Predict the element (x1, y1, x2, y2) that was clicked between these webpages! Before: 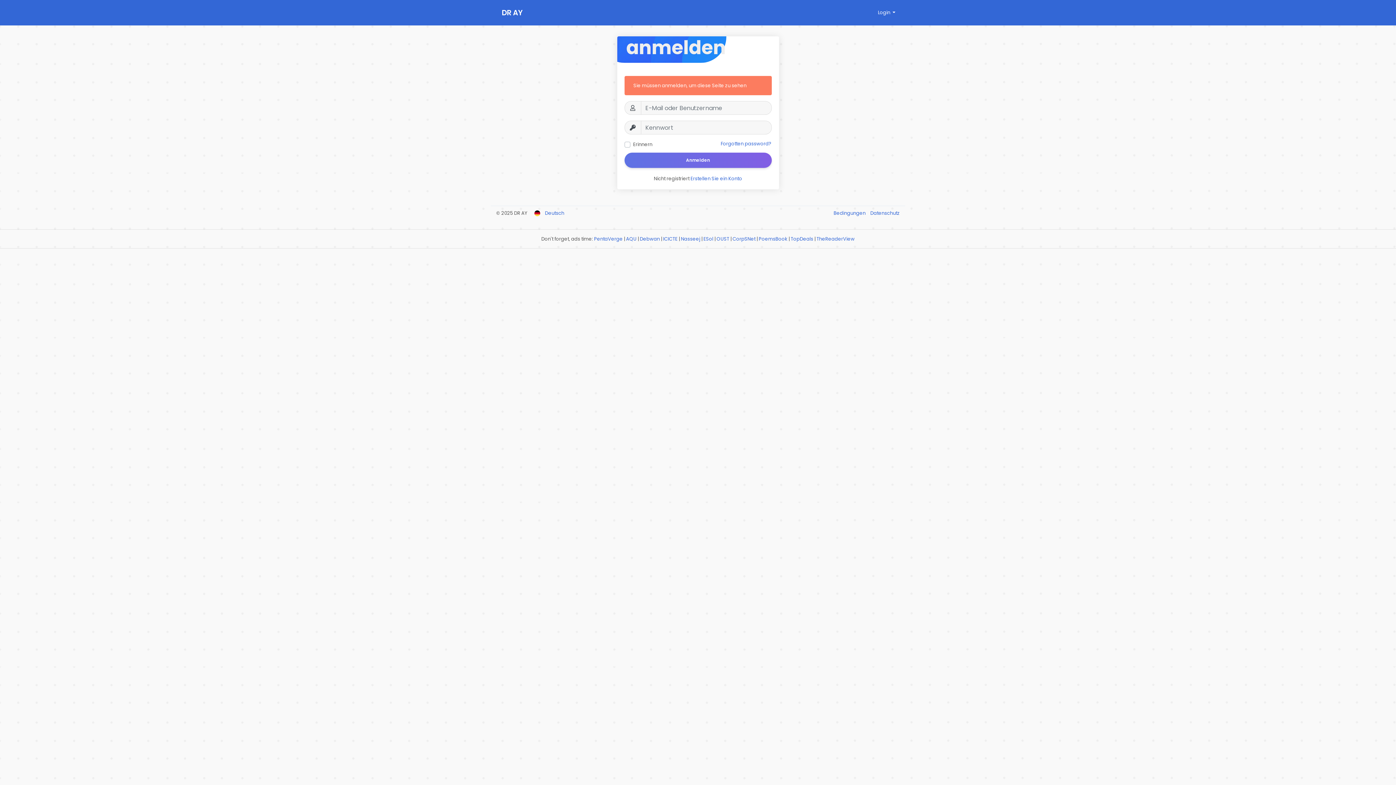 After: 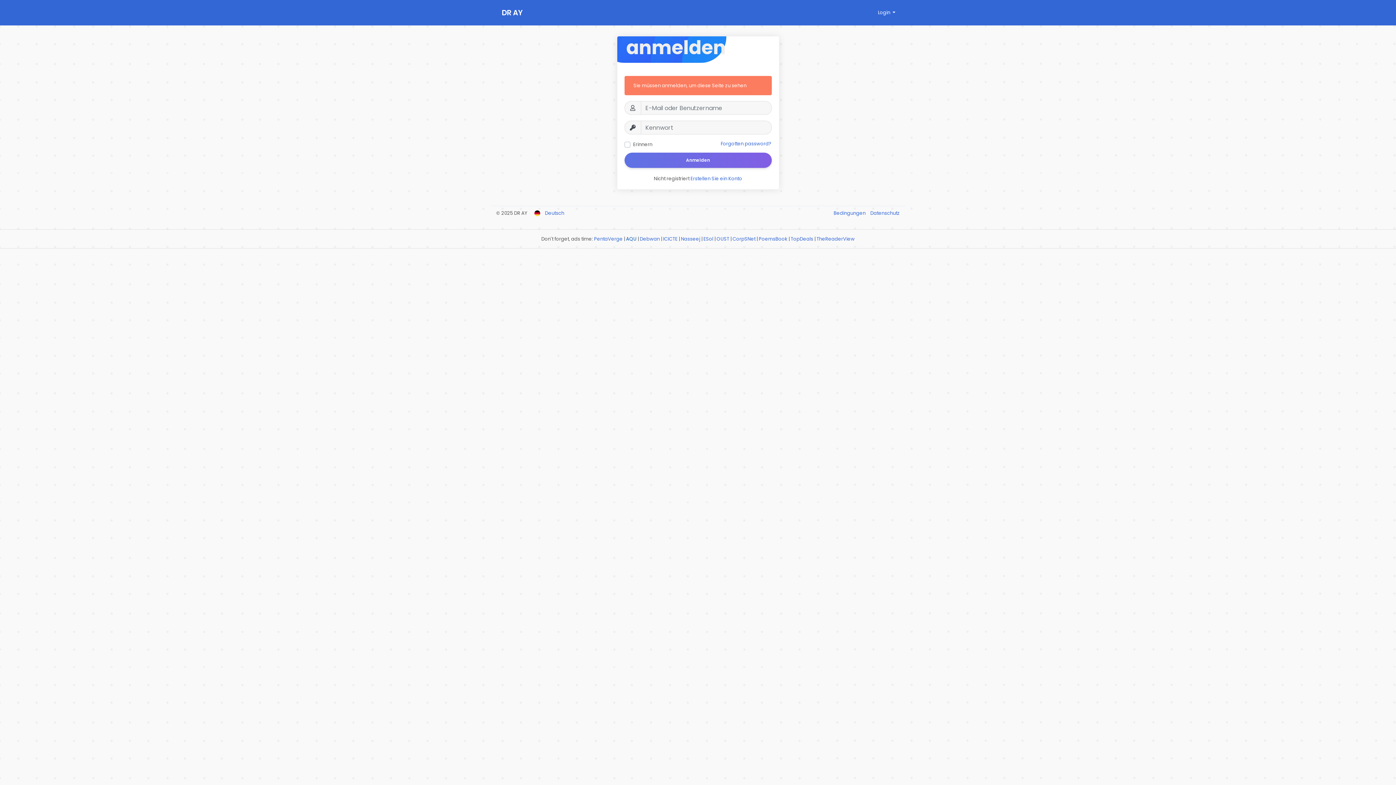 Action: label: AQU bbox: (626, 235, 636, 242)